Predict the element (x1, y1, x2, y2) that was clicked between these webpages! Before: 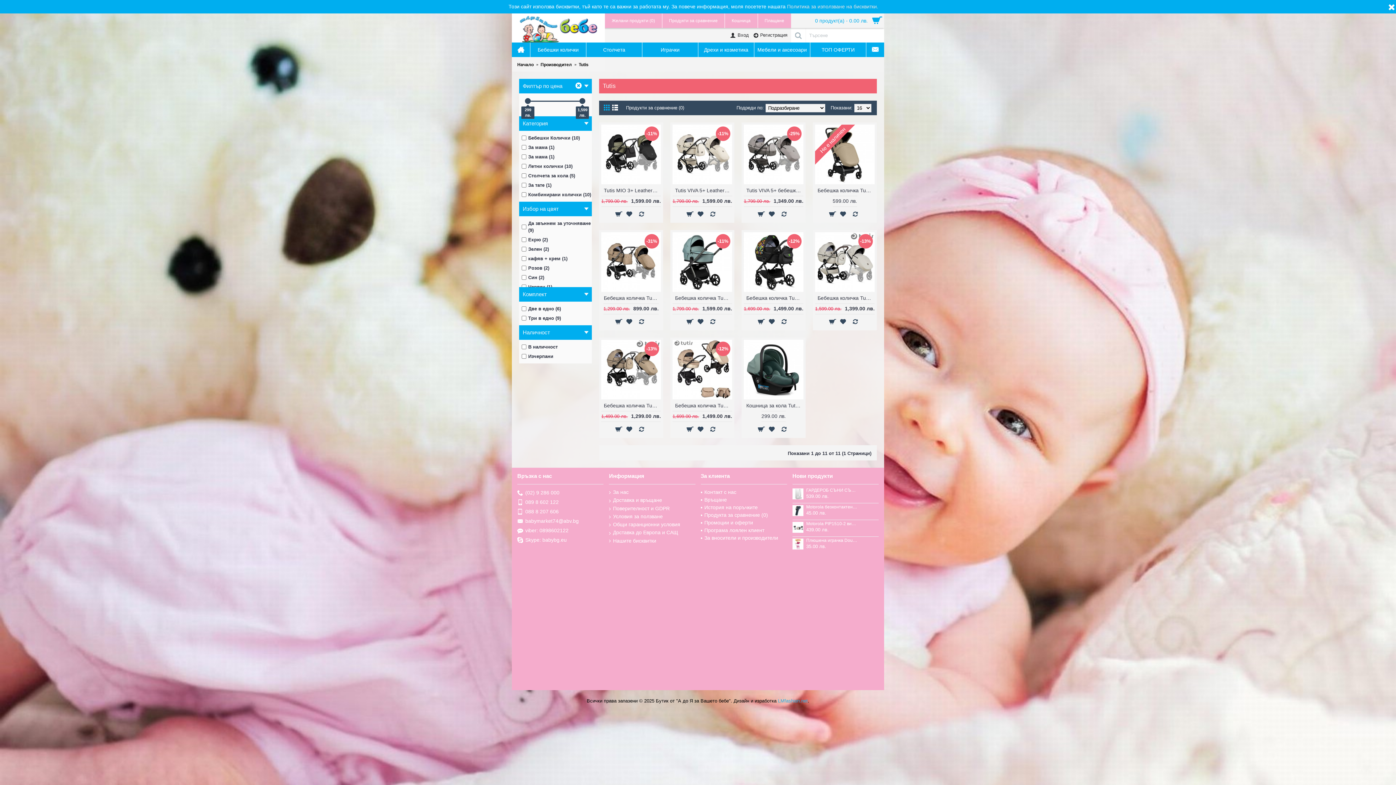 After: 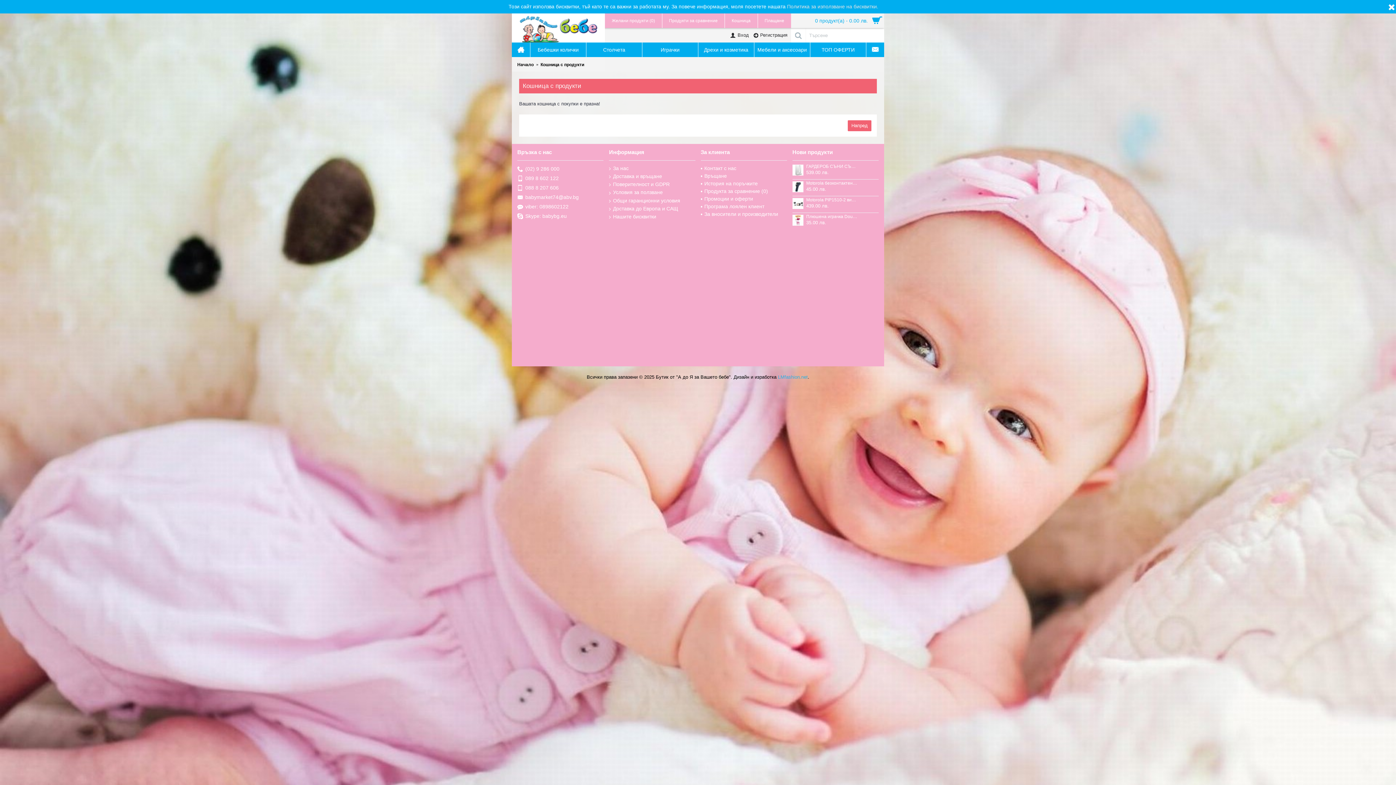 Action: bbox: (725, 13, 758, 28) label: Кошница